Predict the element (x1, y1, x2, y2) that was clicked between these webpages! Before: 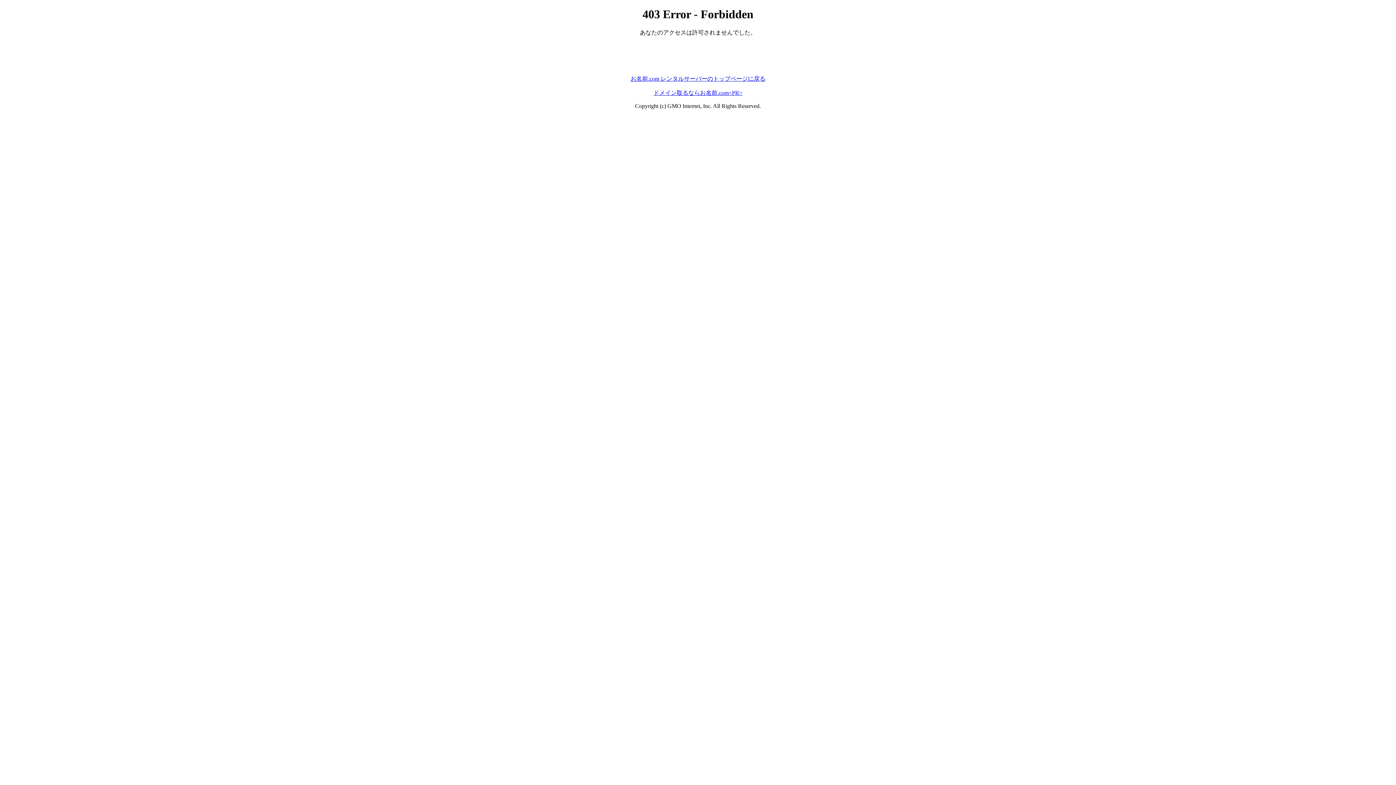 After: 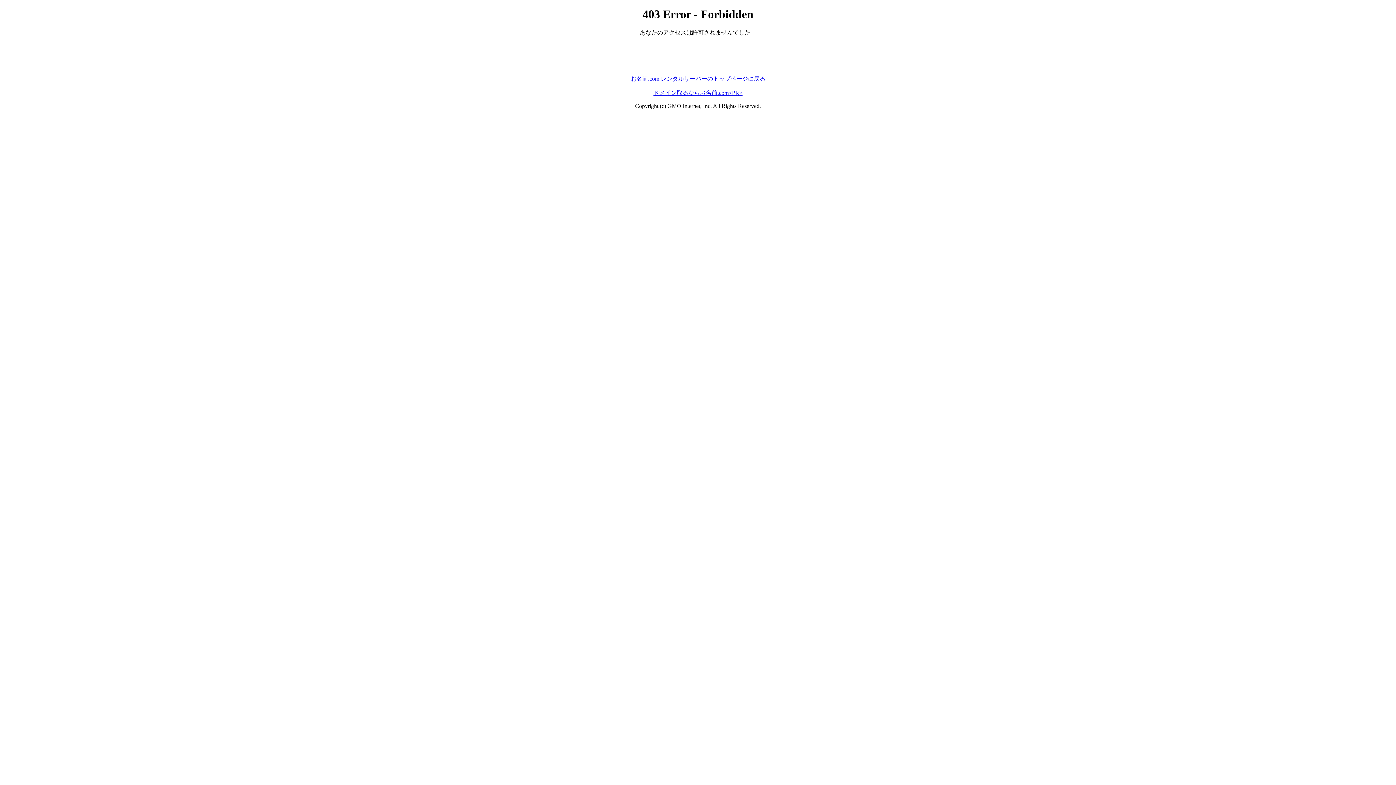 Action: bbox: (630, 75, 765, 81) label: お名前.com レンタルサーバーのトップページに戻る